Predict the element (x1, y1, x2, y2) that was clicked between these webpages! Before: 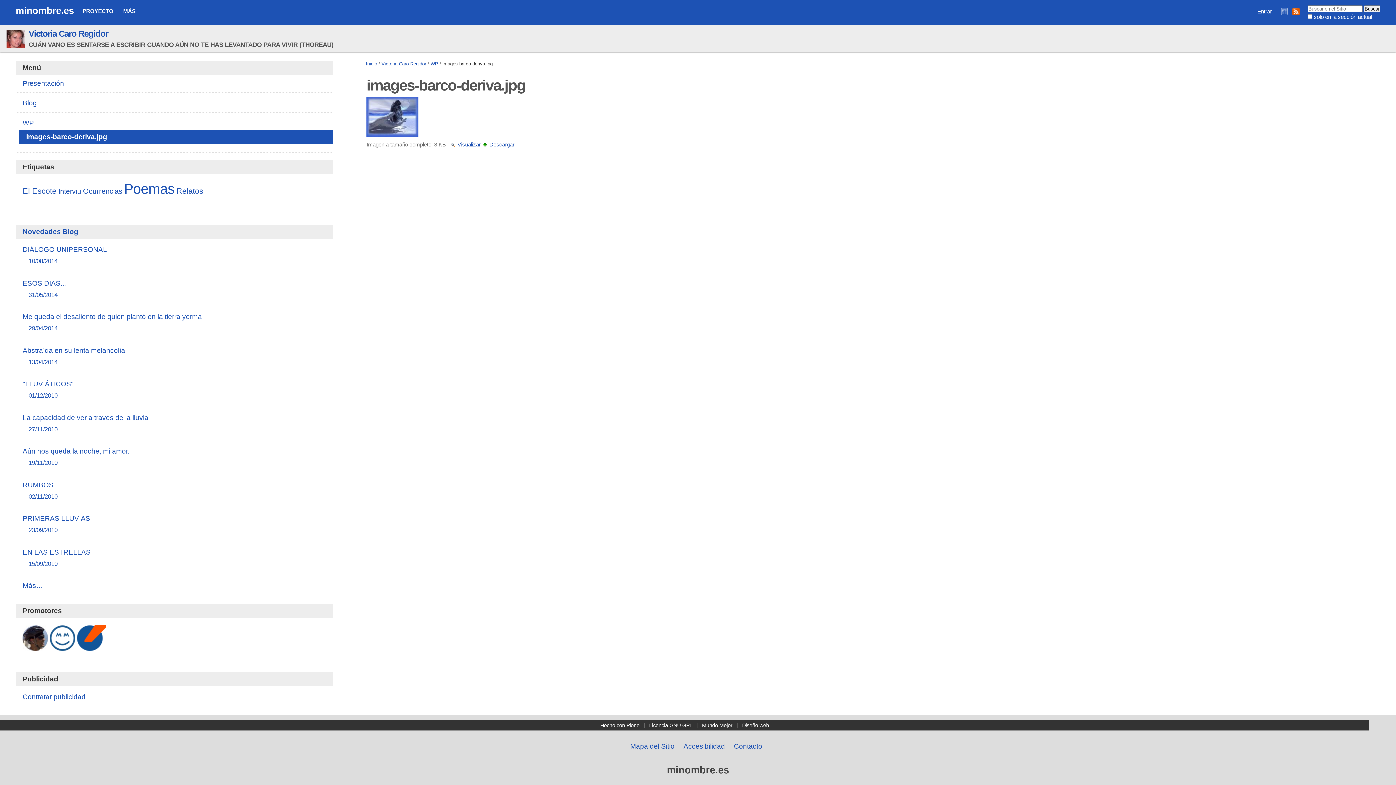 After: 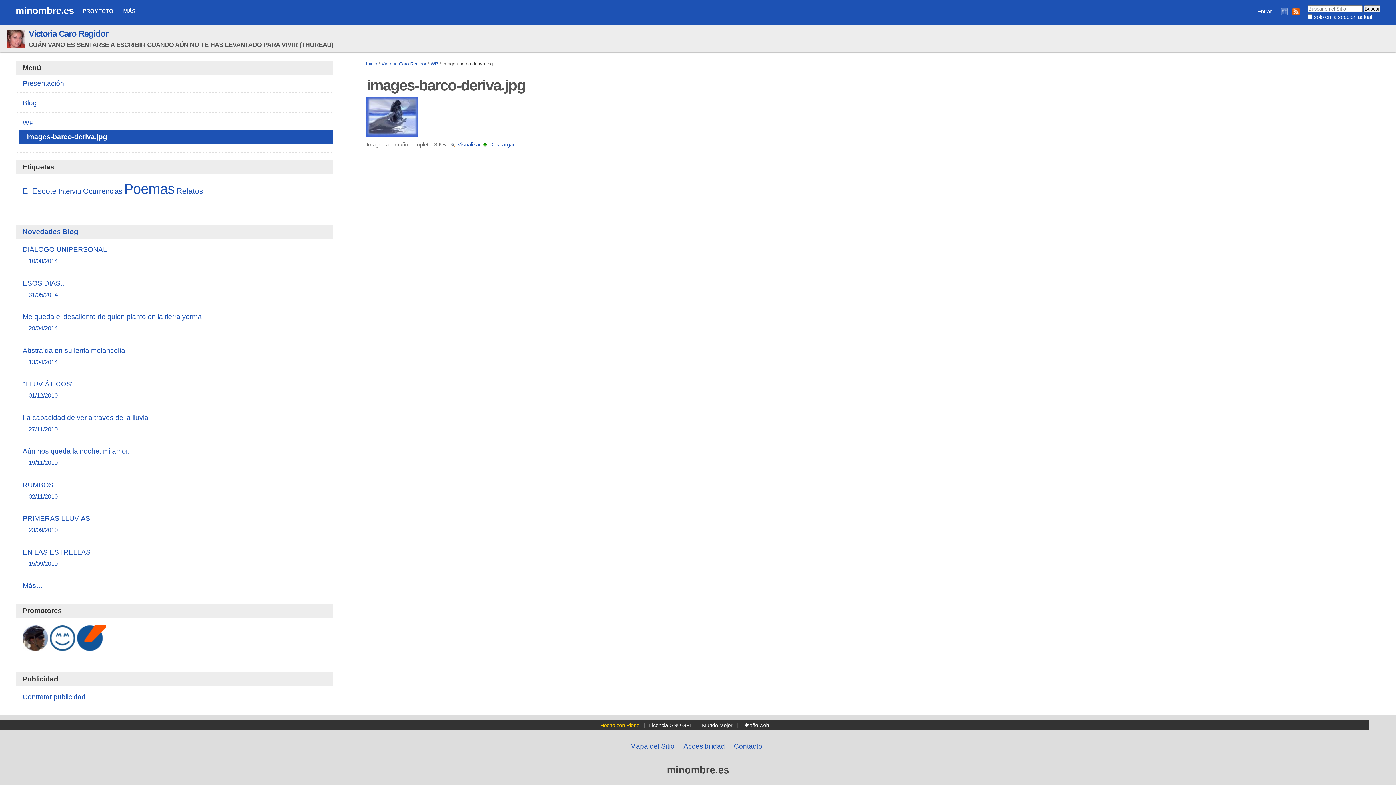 Action: label: Hecho con Plone bbox: (600, 722, 639, 728)